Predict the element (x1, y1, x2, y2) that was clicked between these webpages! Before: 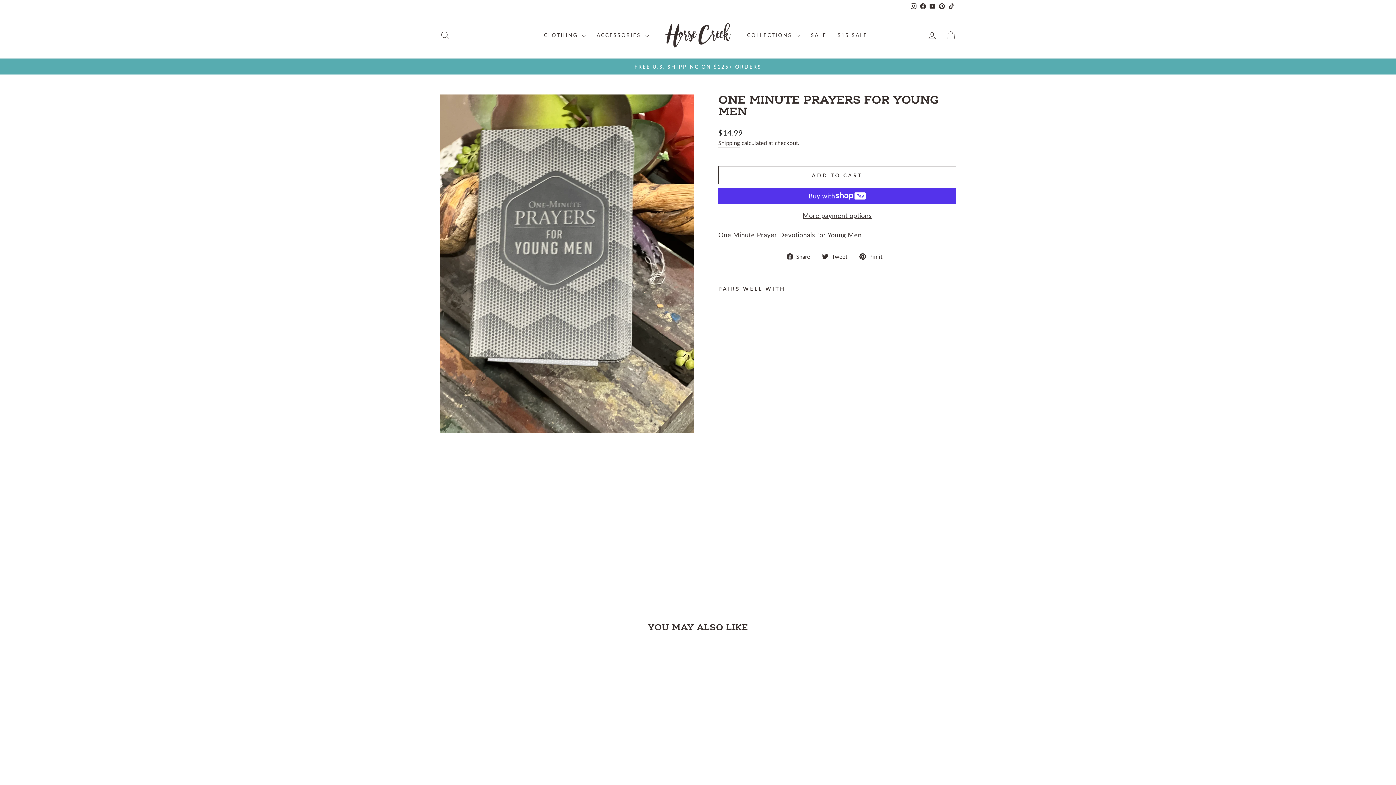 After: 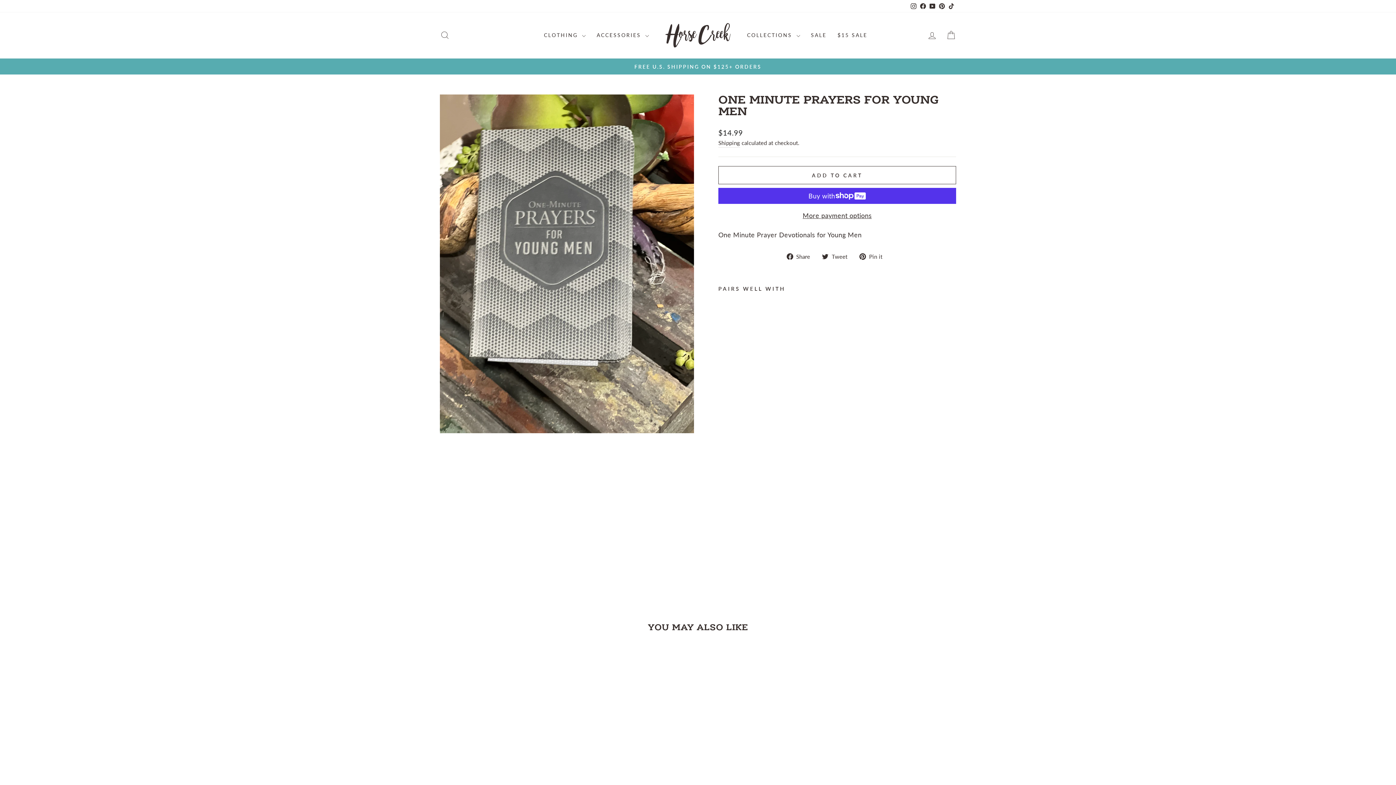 Action: bbox: (741, 300, 778, 551) label: ONE MINUTE PRAYERS FOR YOUNG MEN
$14.99